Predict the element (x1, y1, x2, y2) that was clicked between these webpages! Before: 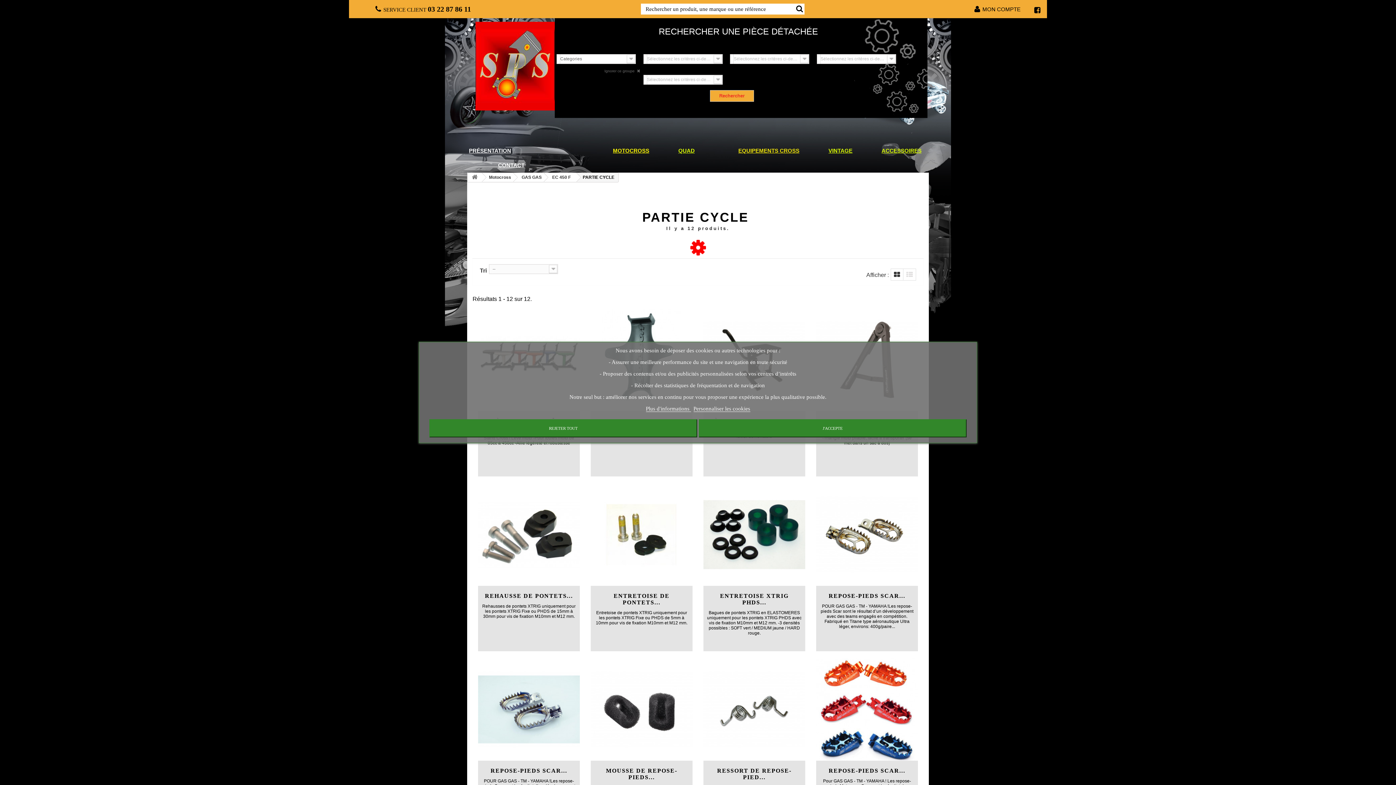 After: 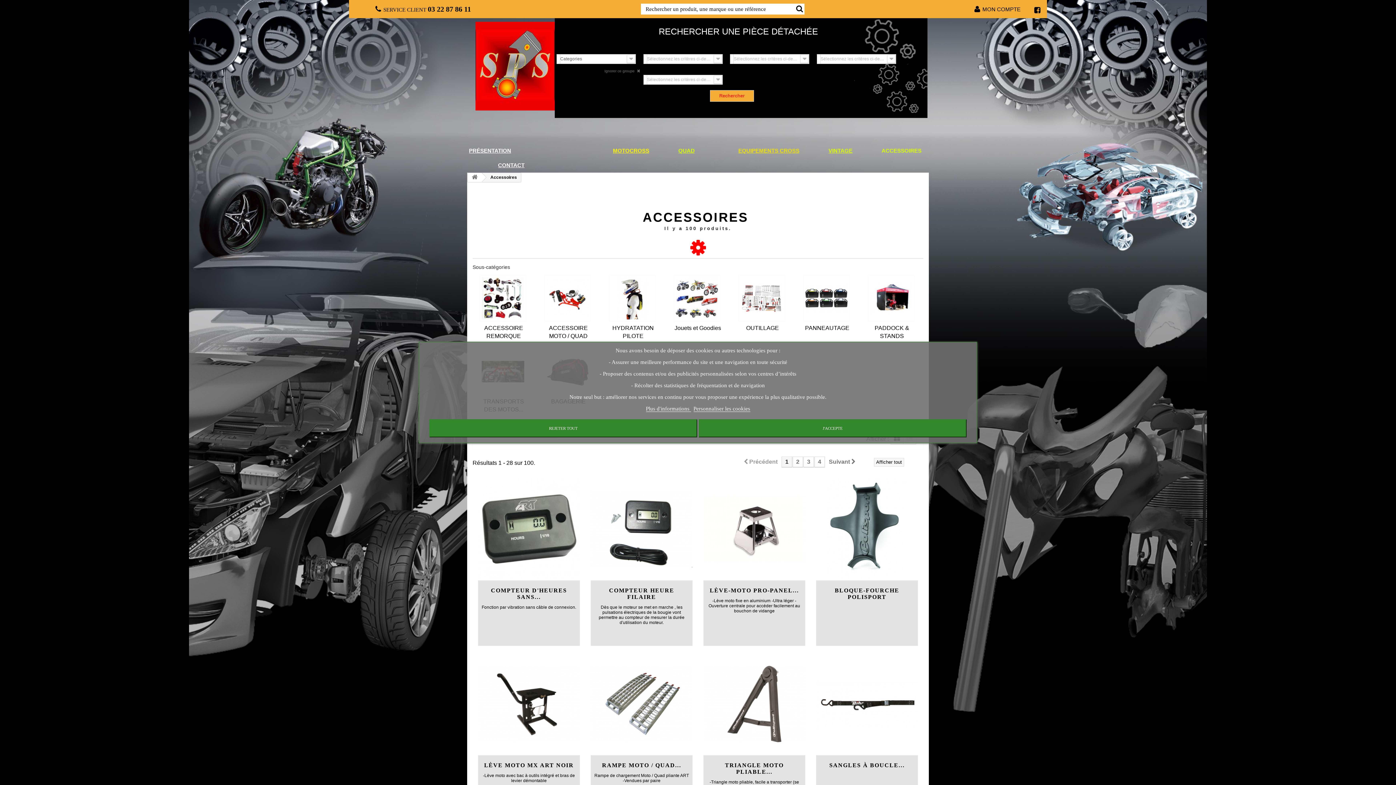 Action: bbox: (874, 143, 929, 158) label: ACCESSOIRES